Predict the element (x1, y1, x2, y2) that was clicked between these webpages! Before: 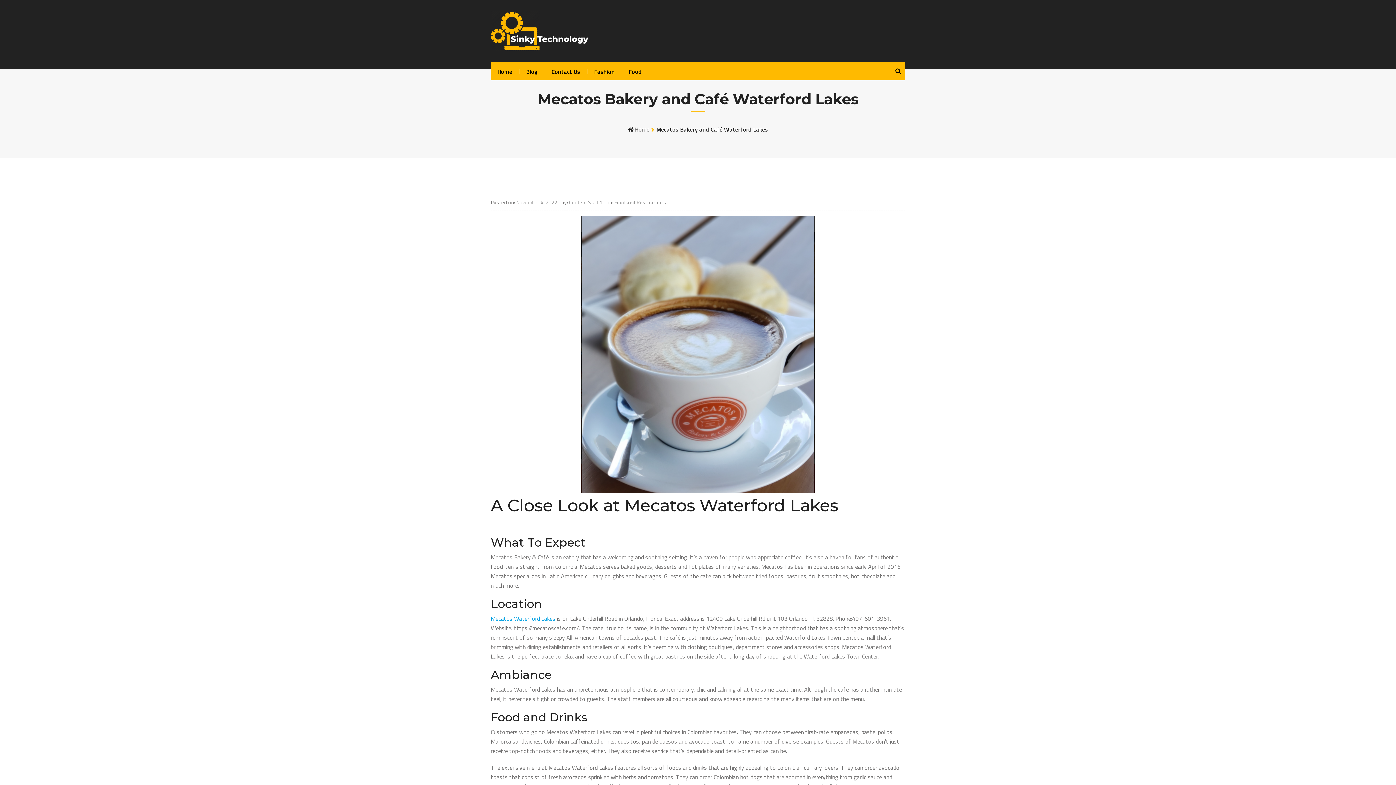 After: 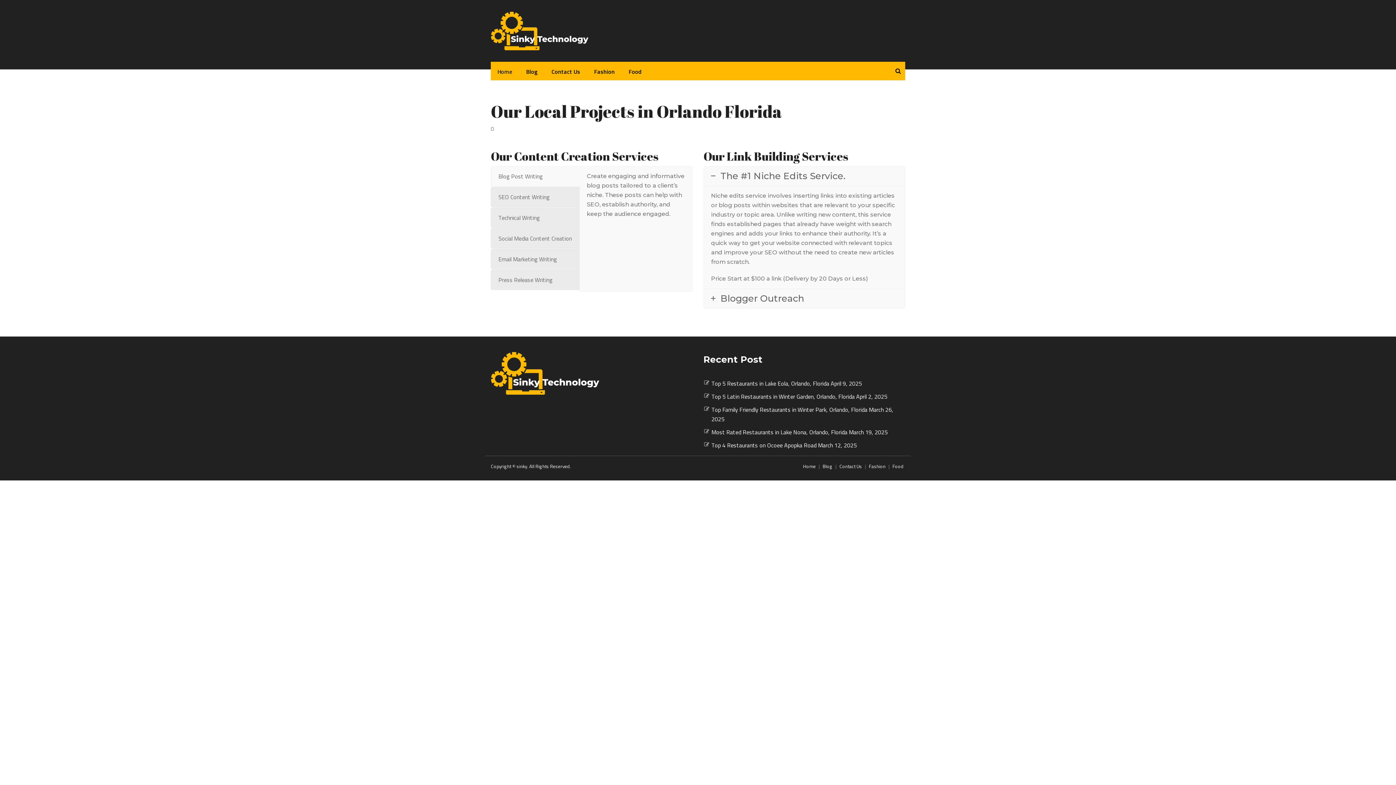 Action: label: Home bbox: (490, 62, 518, 80)